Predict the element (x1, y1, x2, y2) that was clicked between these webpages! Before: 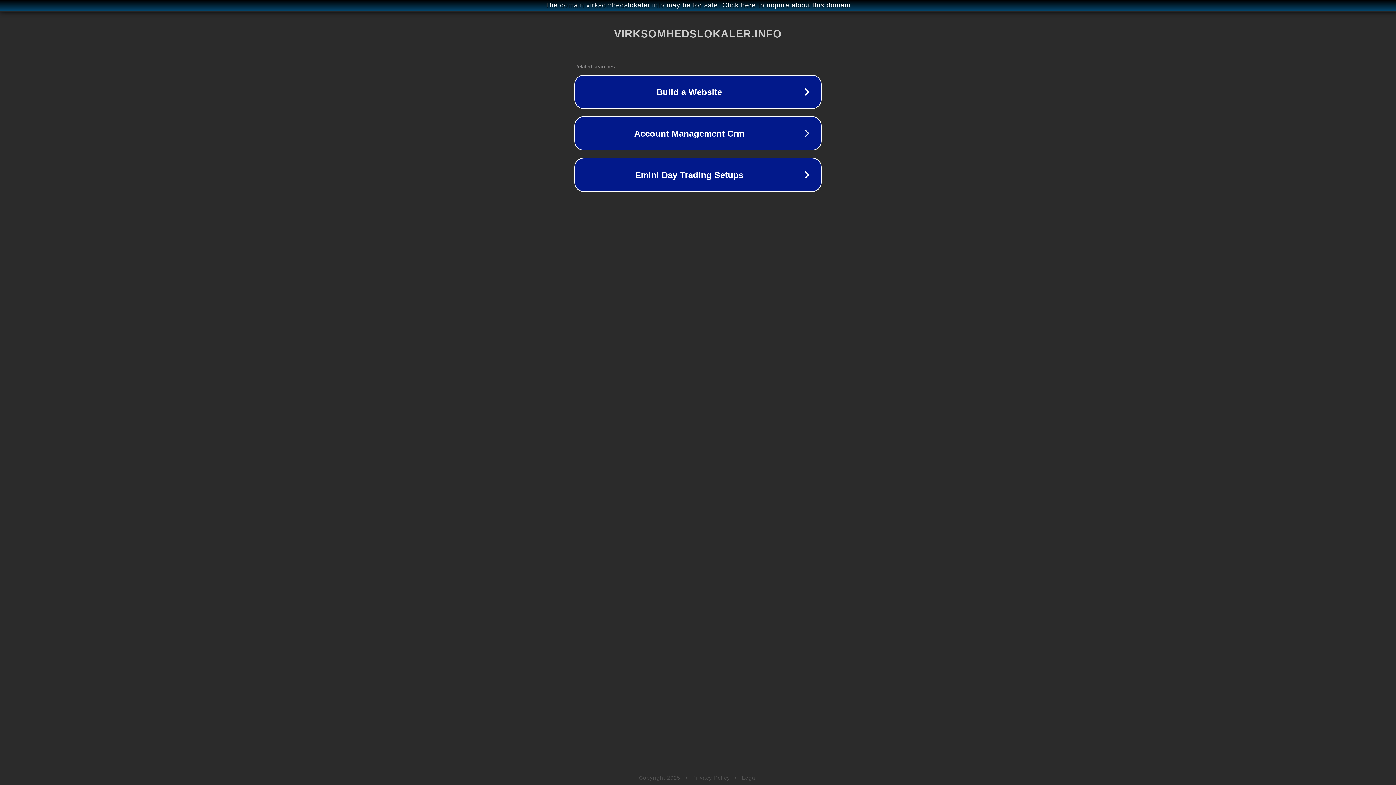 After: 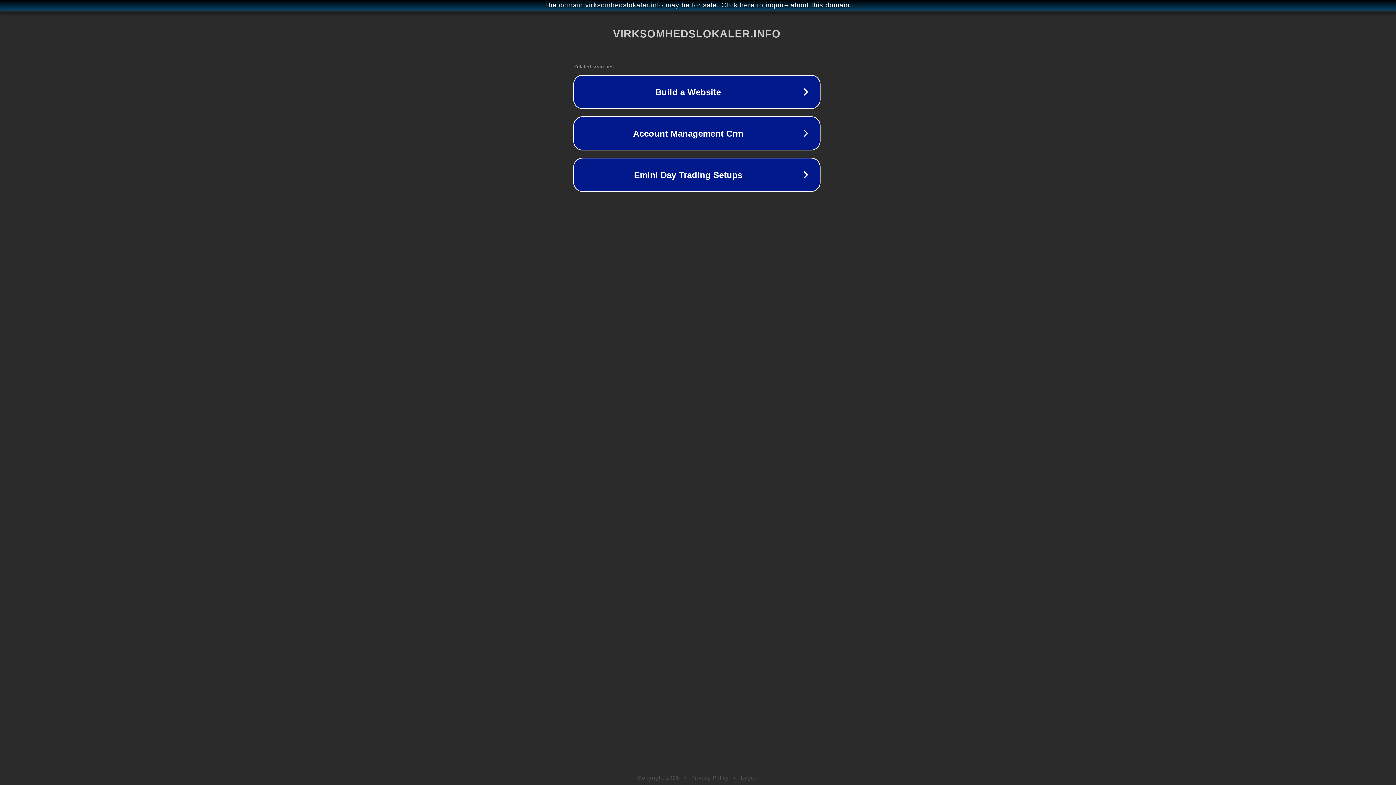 Action: label: The domain virksomhedslokaler.info may be for sale. Click here to inquire about this domain. bbox: (1, 1, 1397, 9)